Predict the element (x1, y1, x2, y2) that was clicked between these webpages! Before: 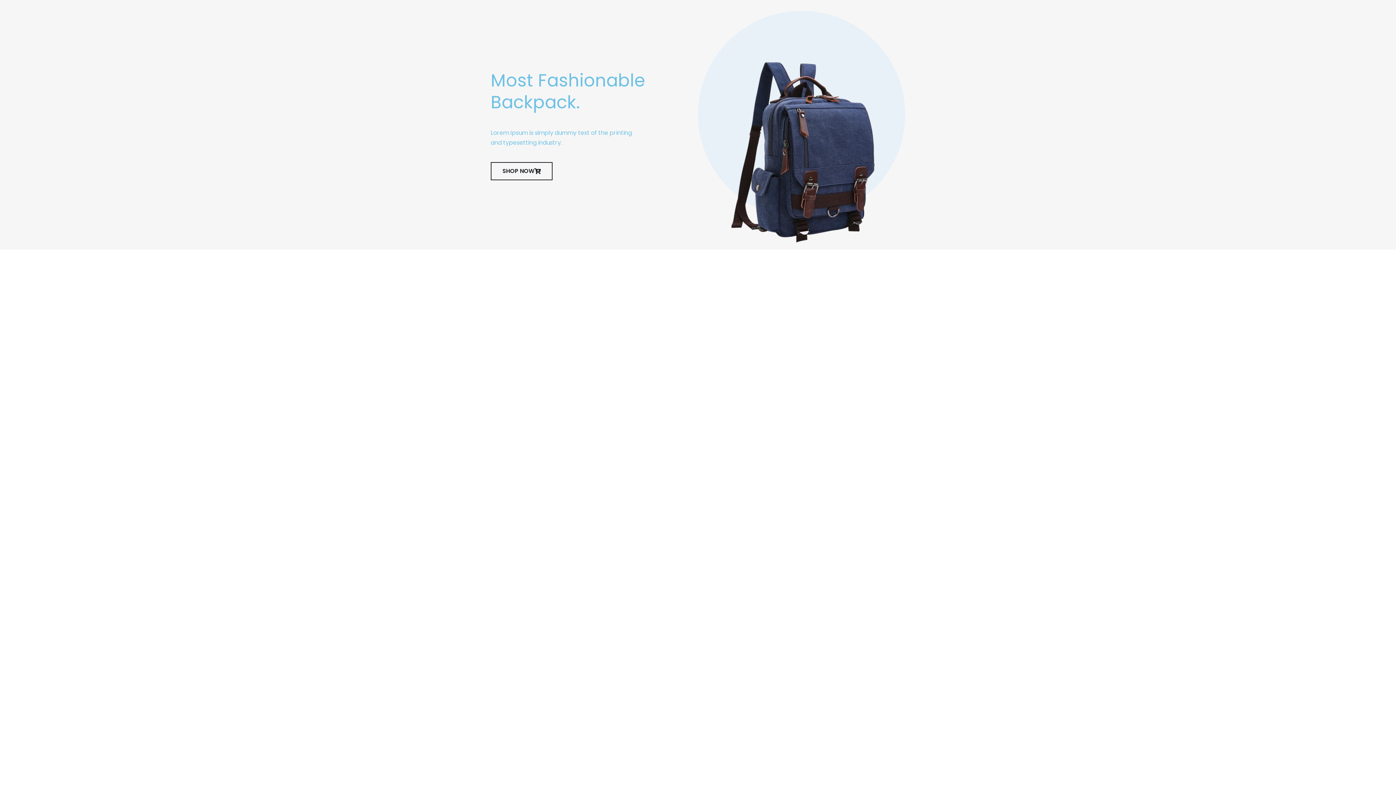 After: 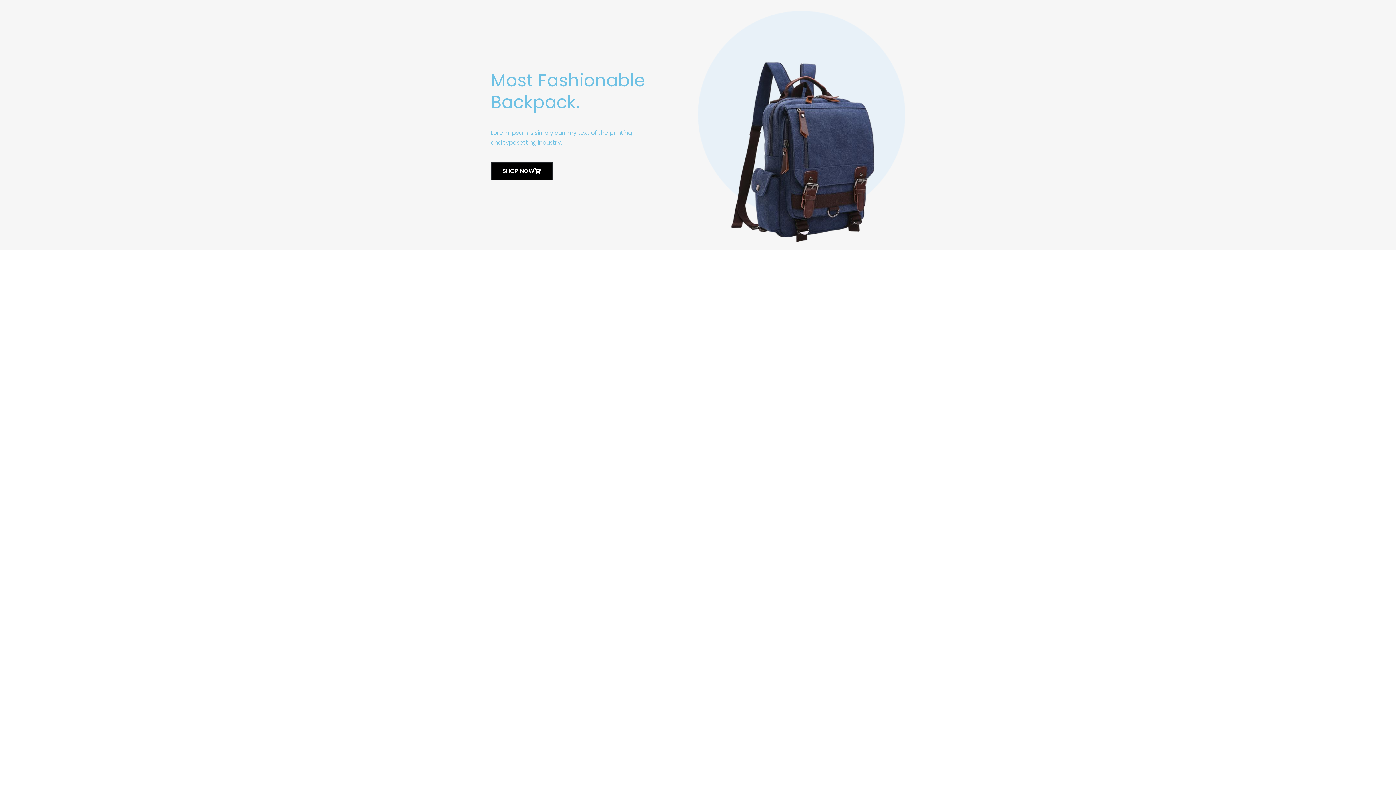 Action: bbox: (490, 162, 552, 180) label: SHOP NOW